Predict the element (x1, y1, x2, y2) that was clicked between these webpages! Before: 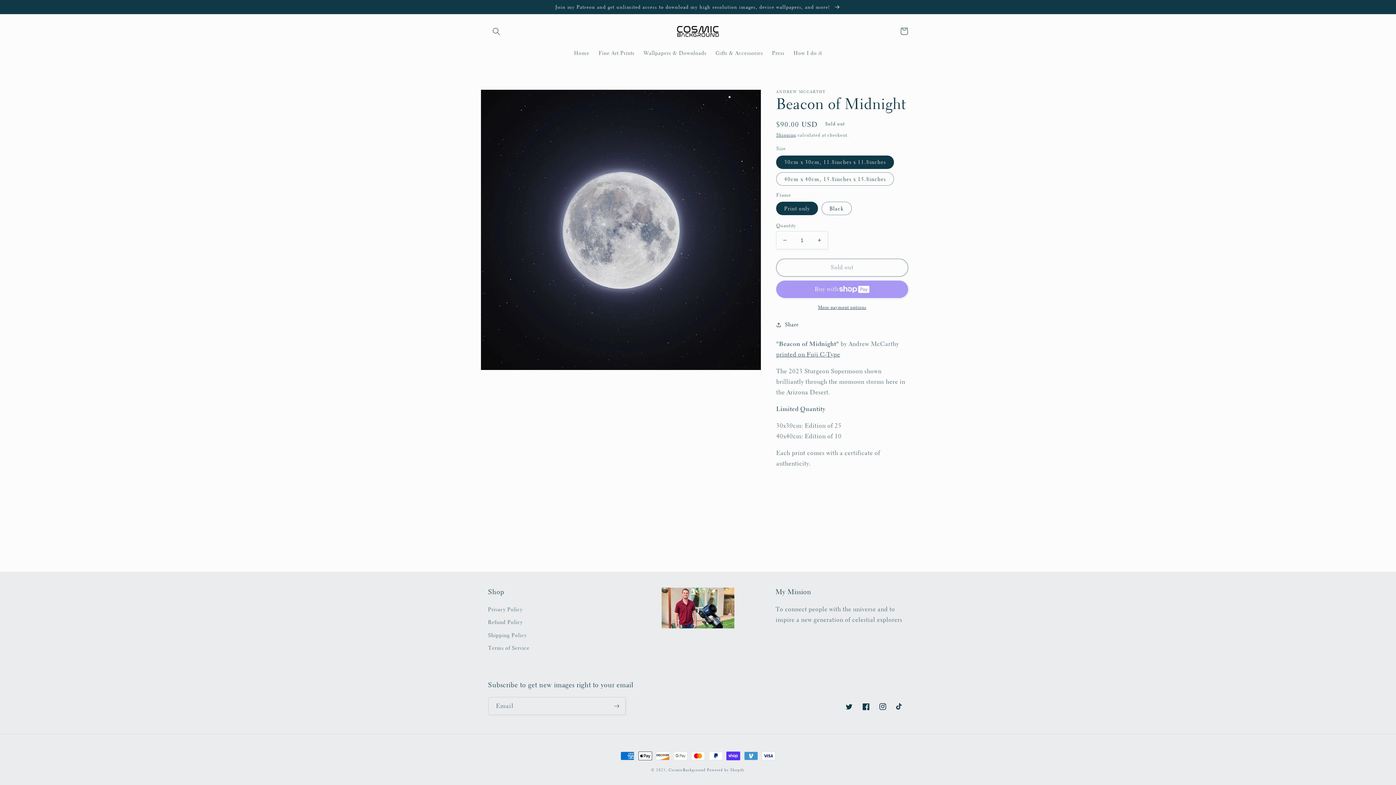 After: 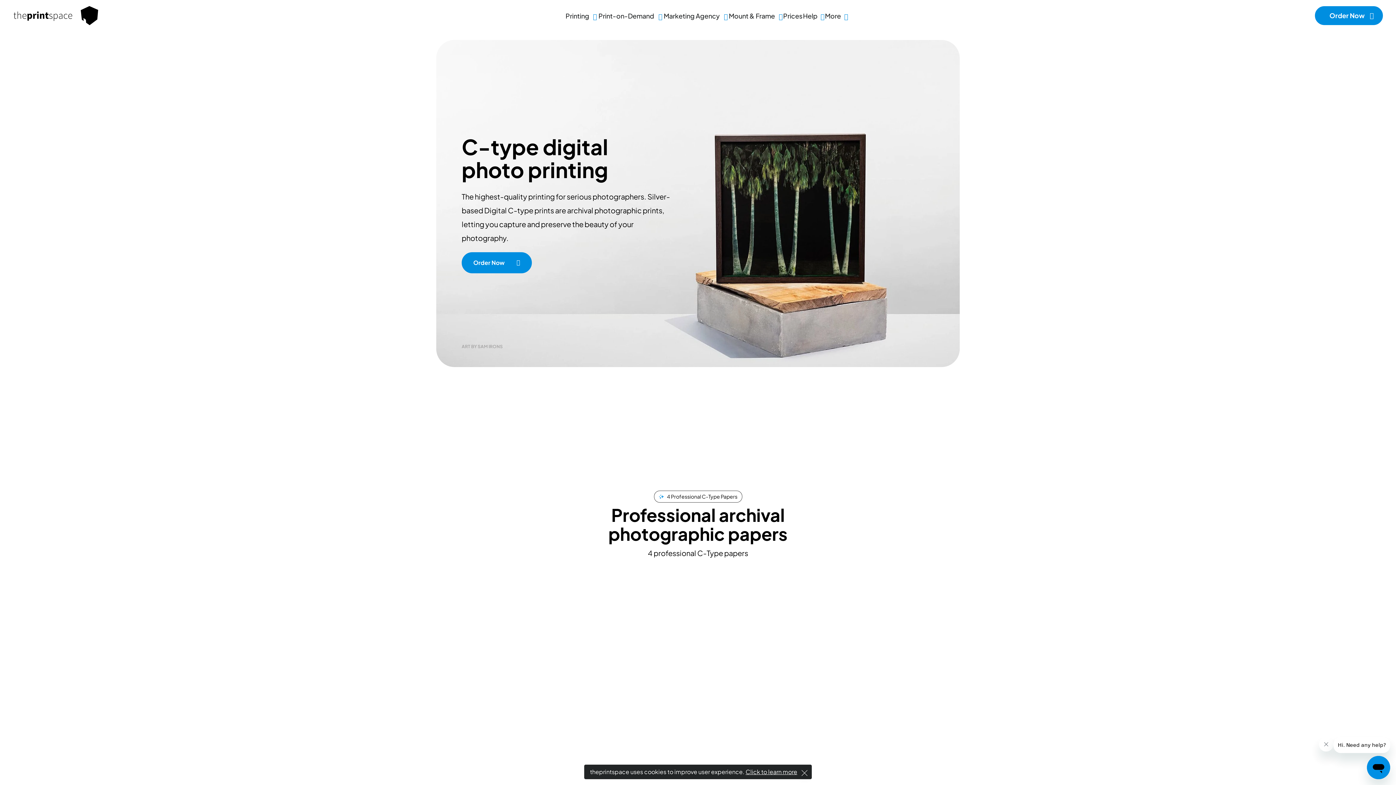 Action: label: printed on Fuji C-Type bbox: (776, 351, 840, 358)